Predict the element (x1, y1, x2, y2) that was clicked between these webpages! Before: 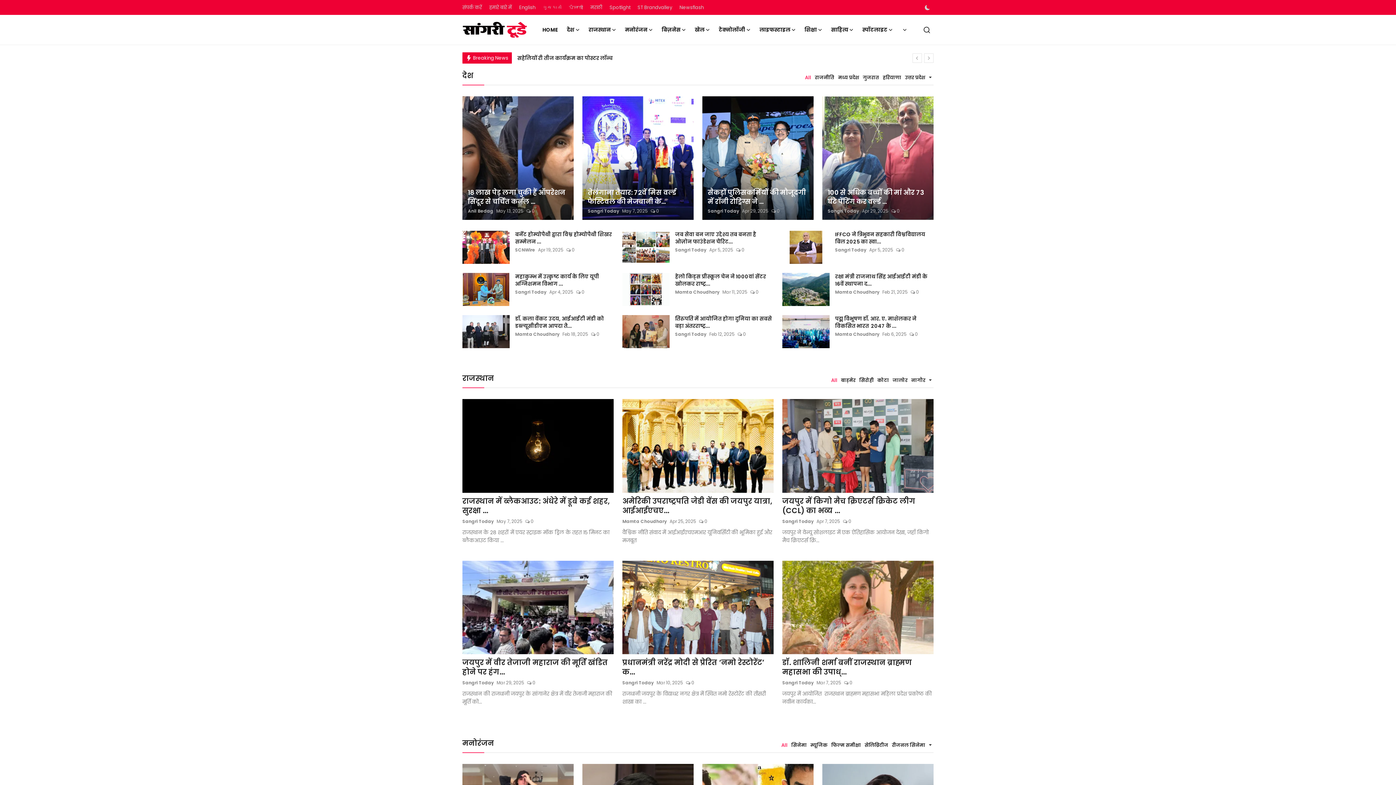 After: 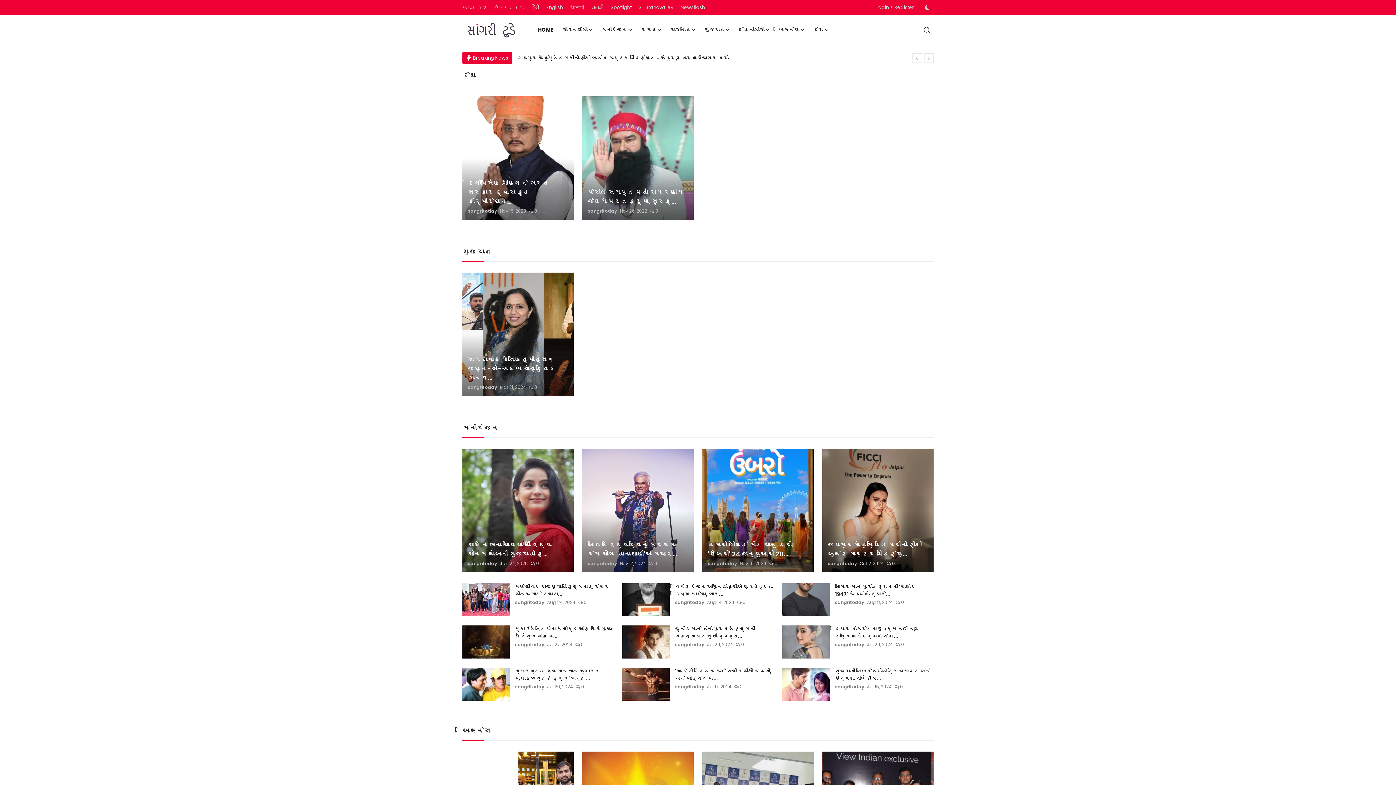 Action: label: ગુજરાતી bbox: (542, 1, 561, 13)